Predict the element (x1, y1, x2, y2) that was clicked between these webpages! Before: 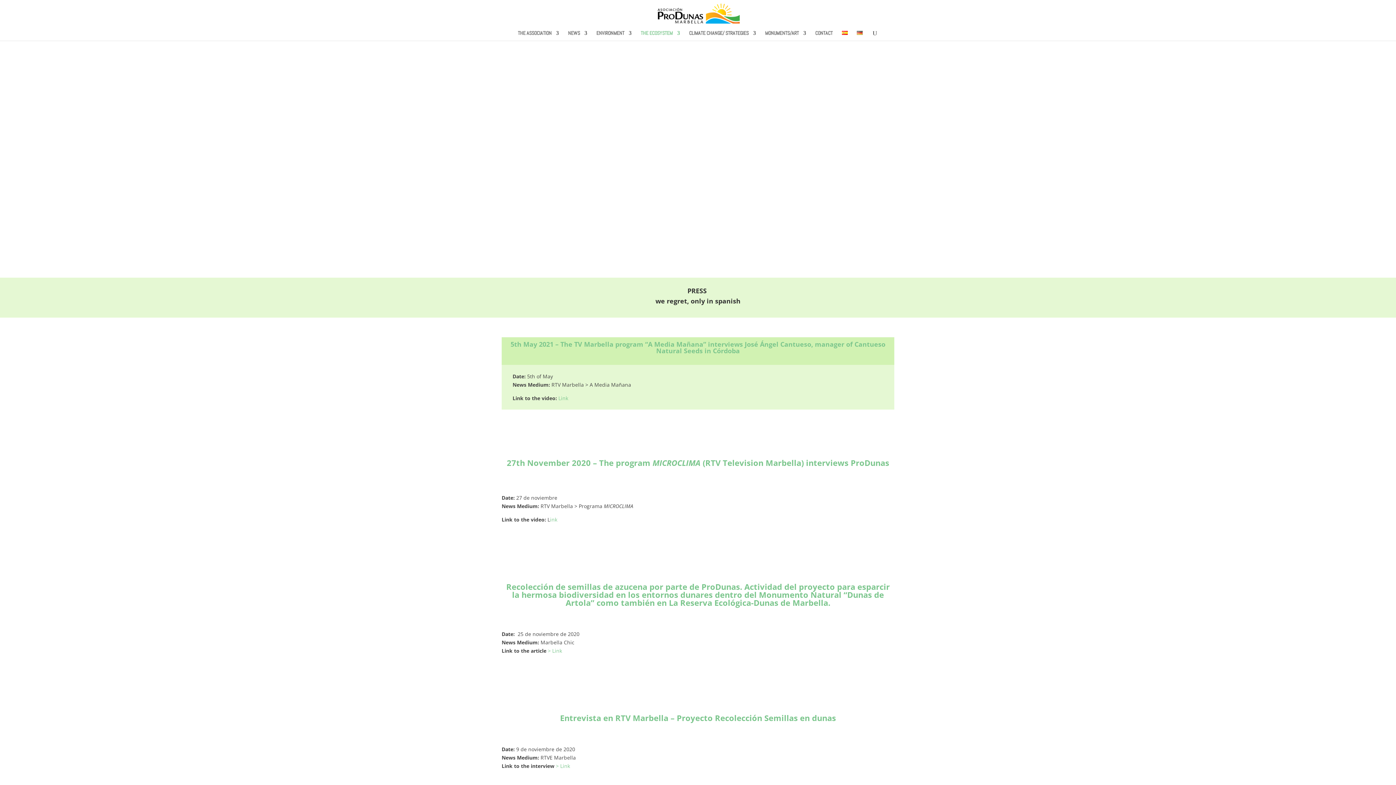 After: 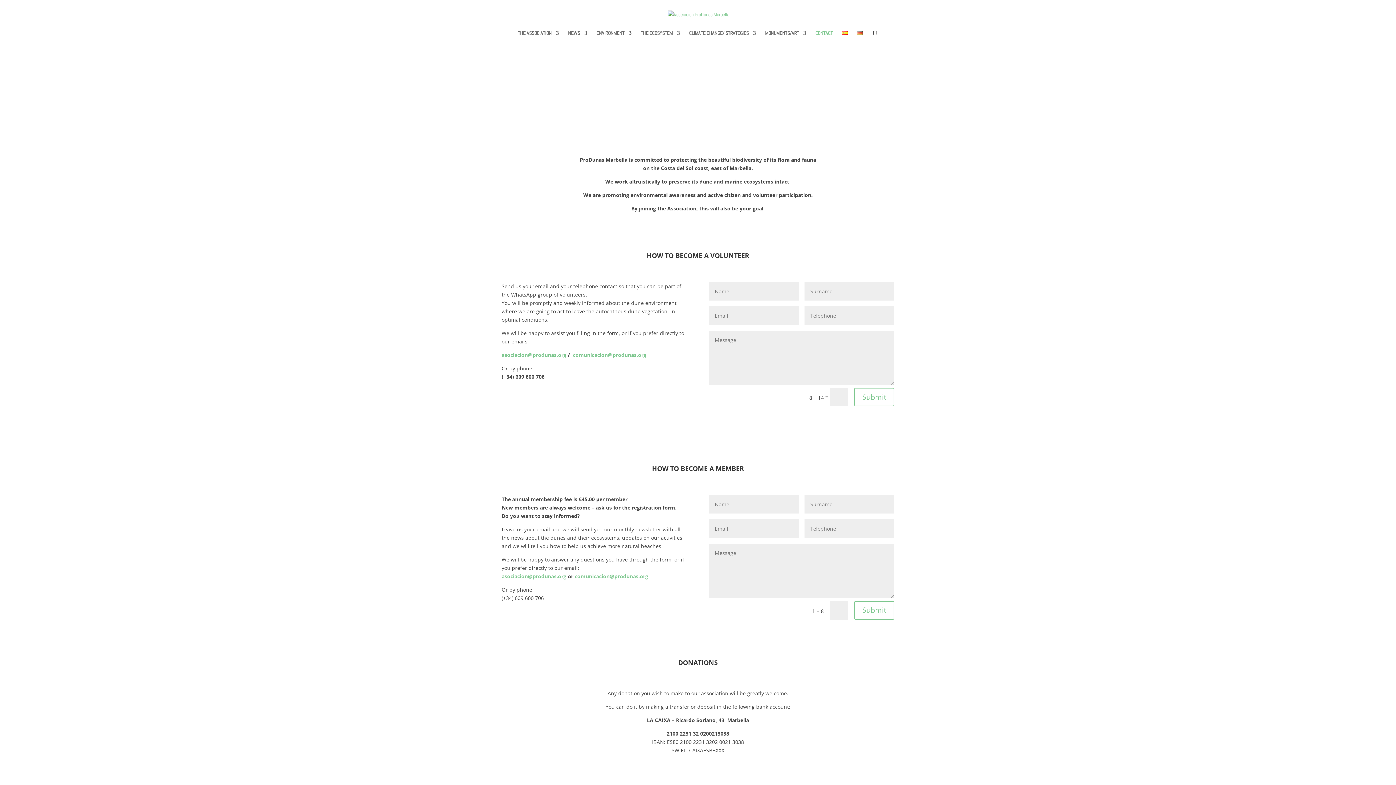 Action: label: CONTACT bbox: (815, 30, 832, 40)